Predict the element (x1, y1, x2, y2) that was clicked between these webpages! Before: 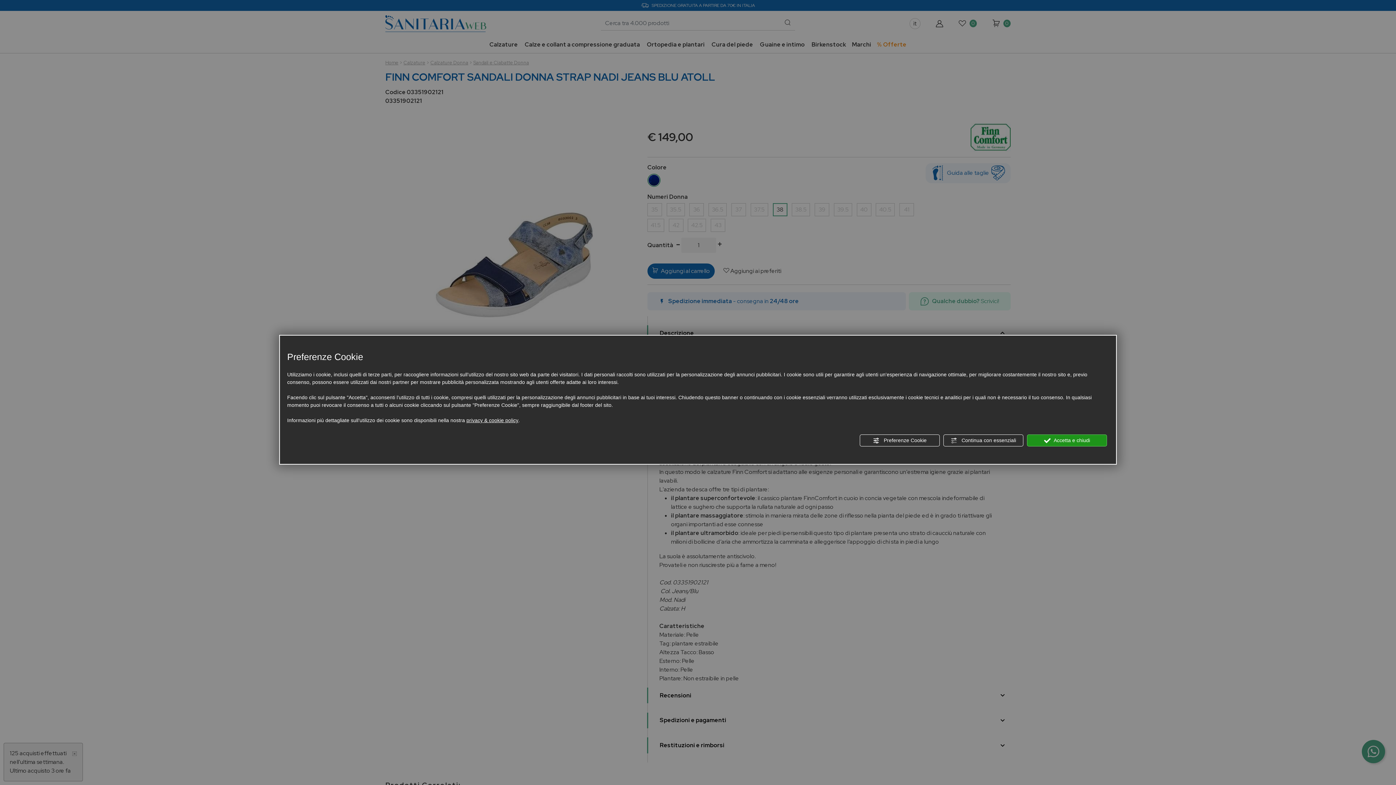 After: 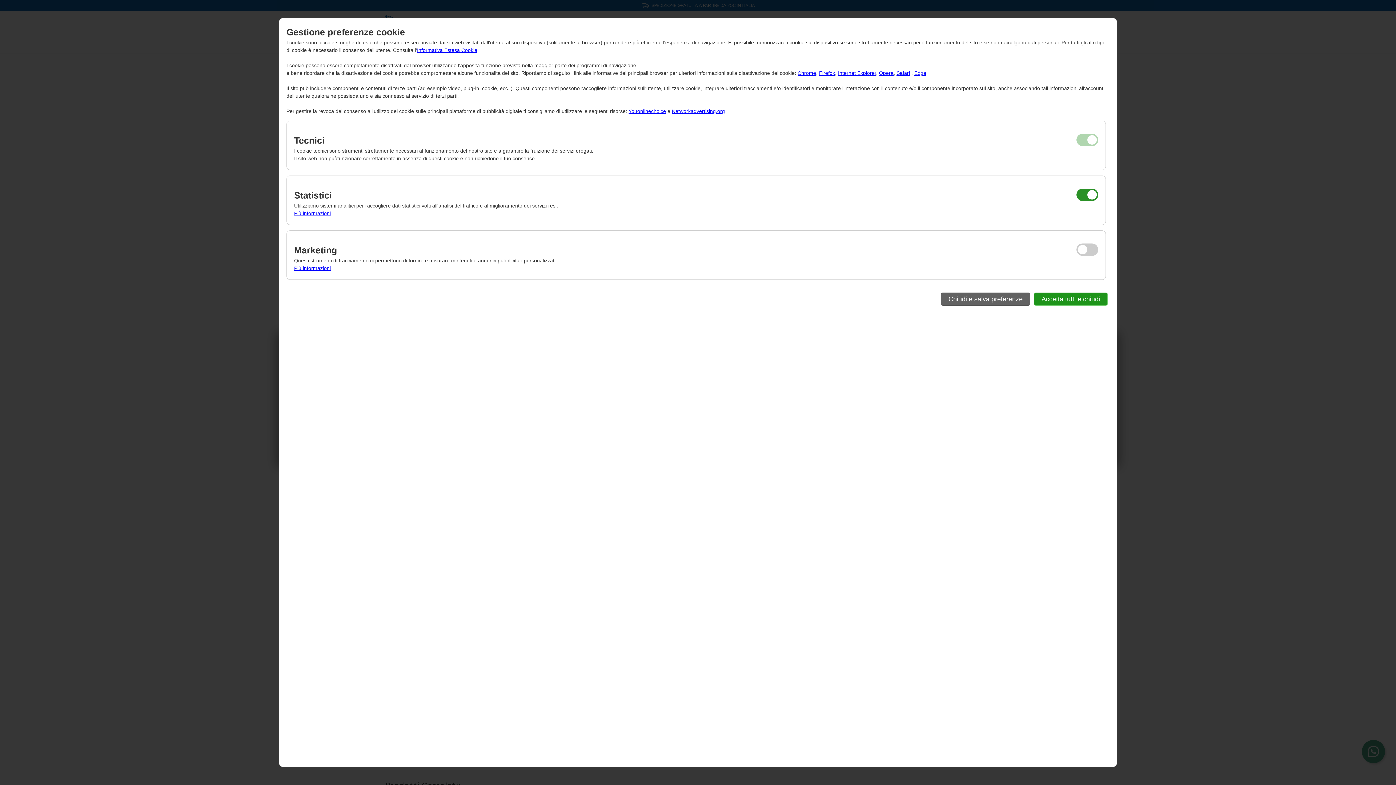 Action: bbox: (860, 434, 940, 446) label:  Preferenze Cookie